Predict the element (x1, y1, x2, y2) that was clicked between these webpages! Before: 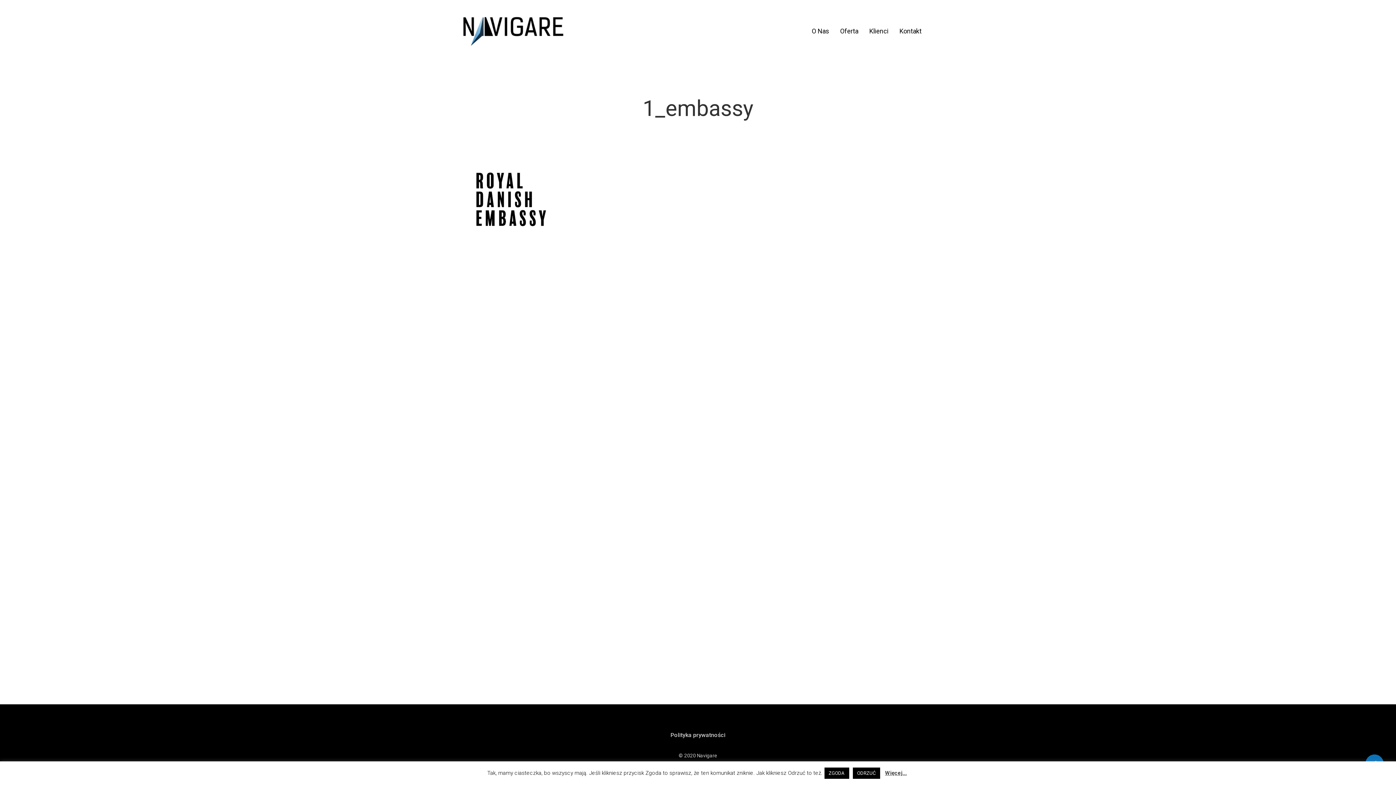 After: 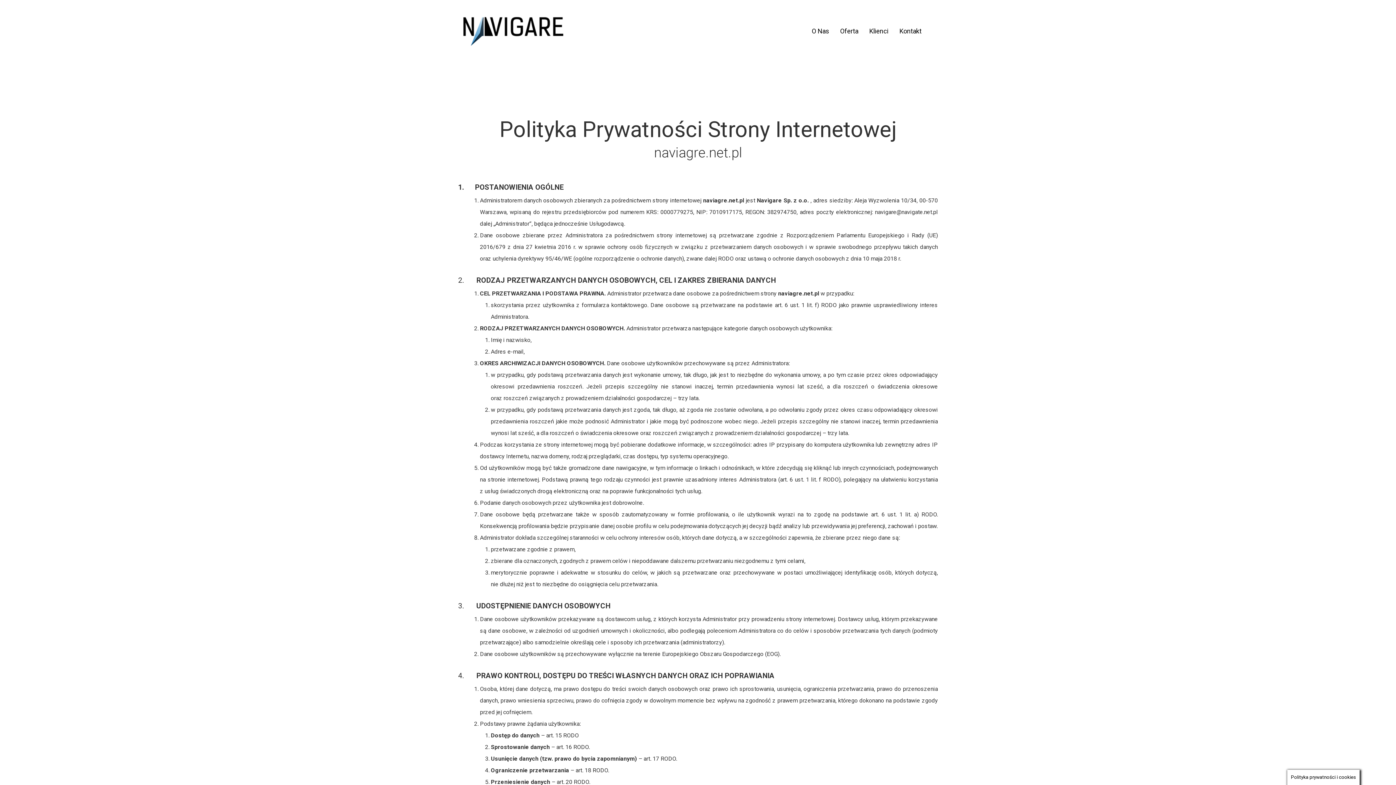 Action: bbox: (670, 731, 725, 740) label: Polityka prywatności